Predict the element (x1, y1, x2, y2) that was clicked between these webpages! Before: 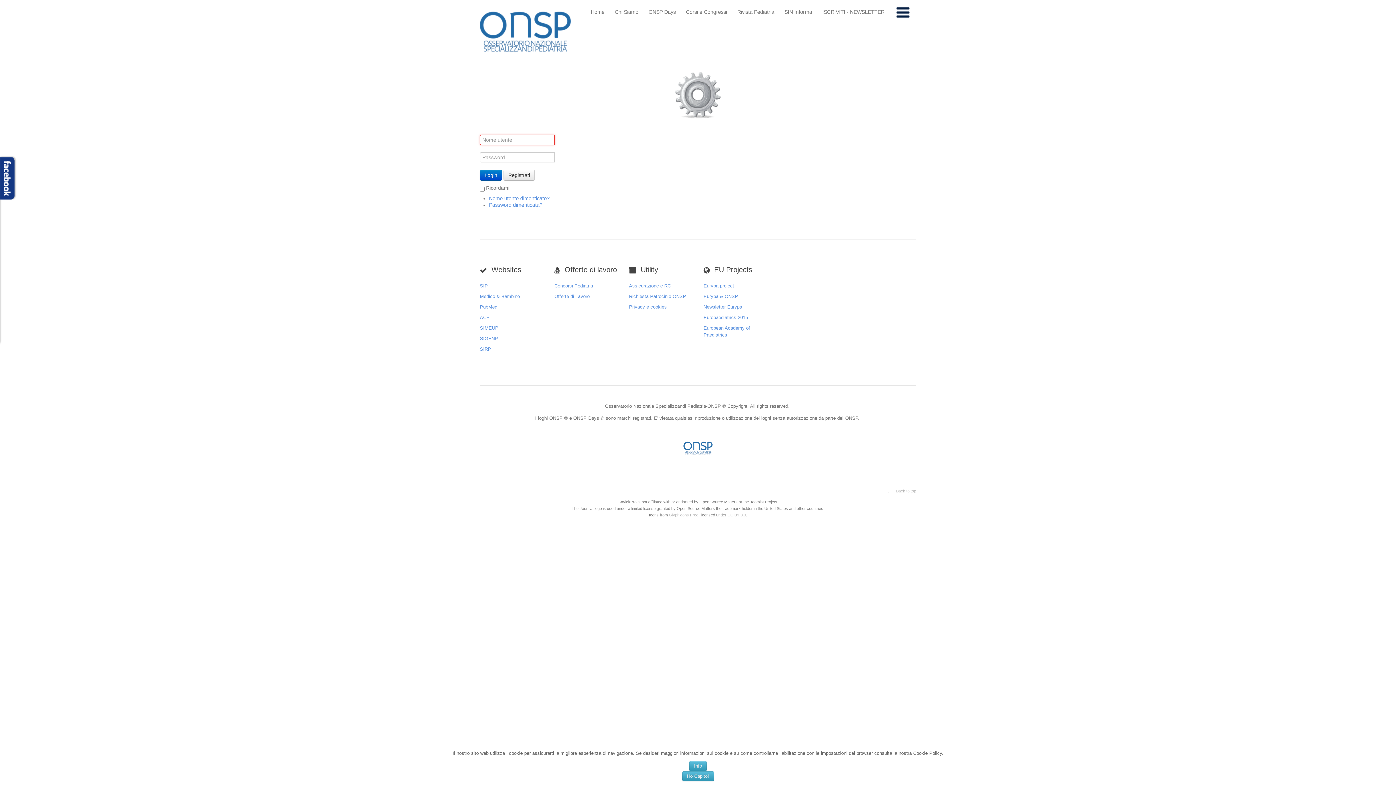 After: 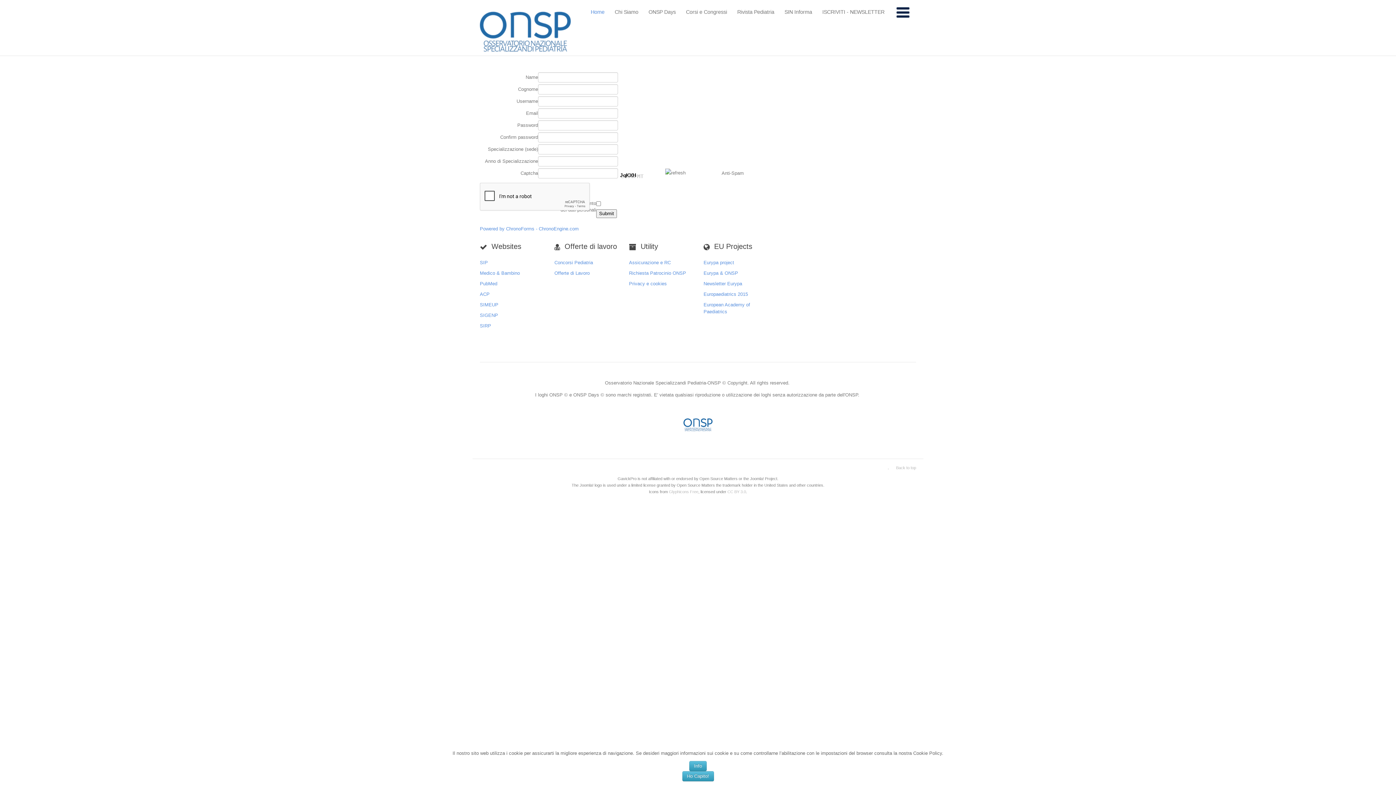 Action: bbox: (889, 0, 916, 24)